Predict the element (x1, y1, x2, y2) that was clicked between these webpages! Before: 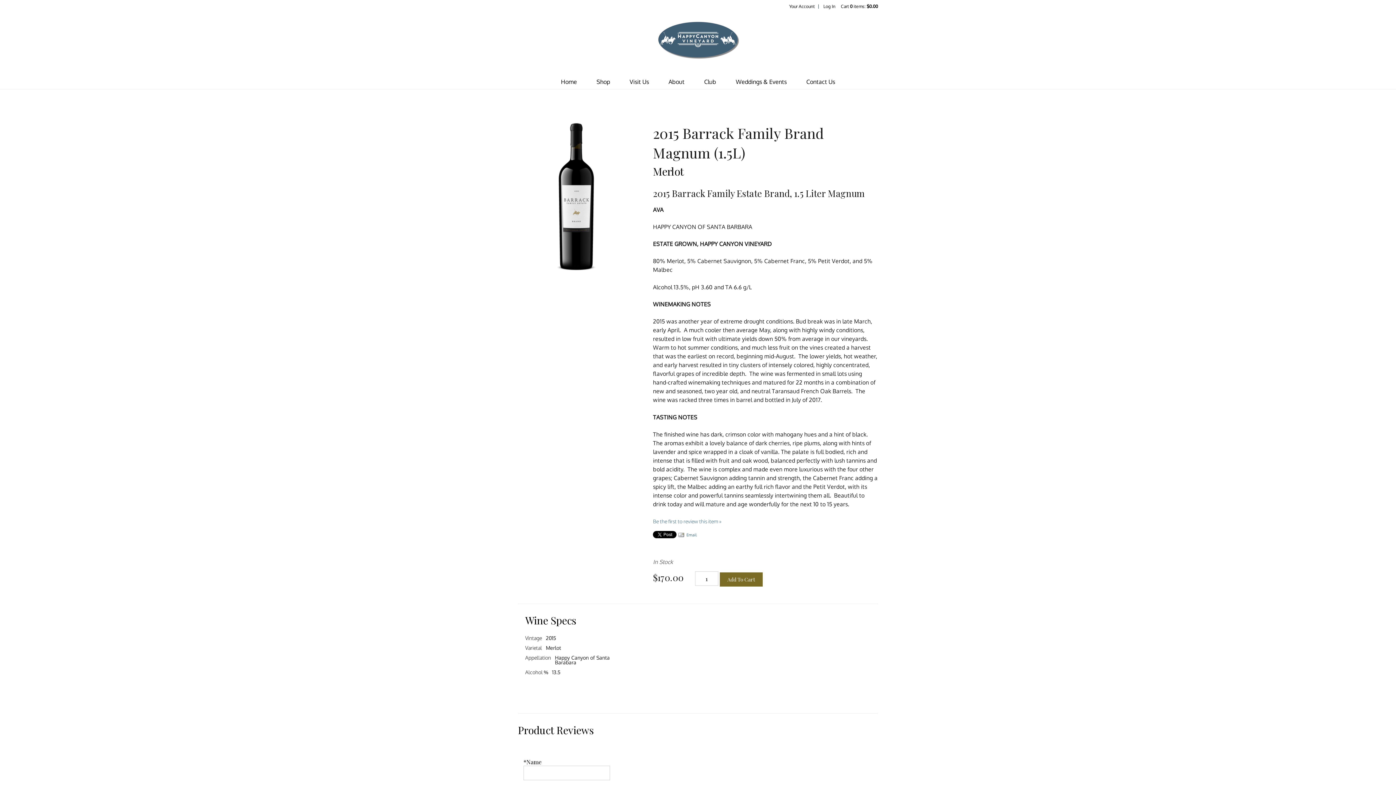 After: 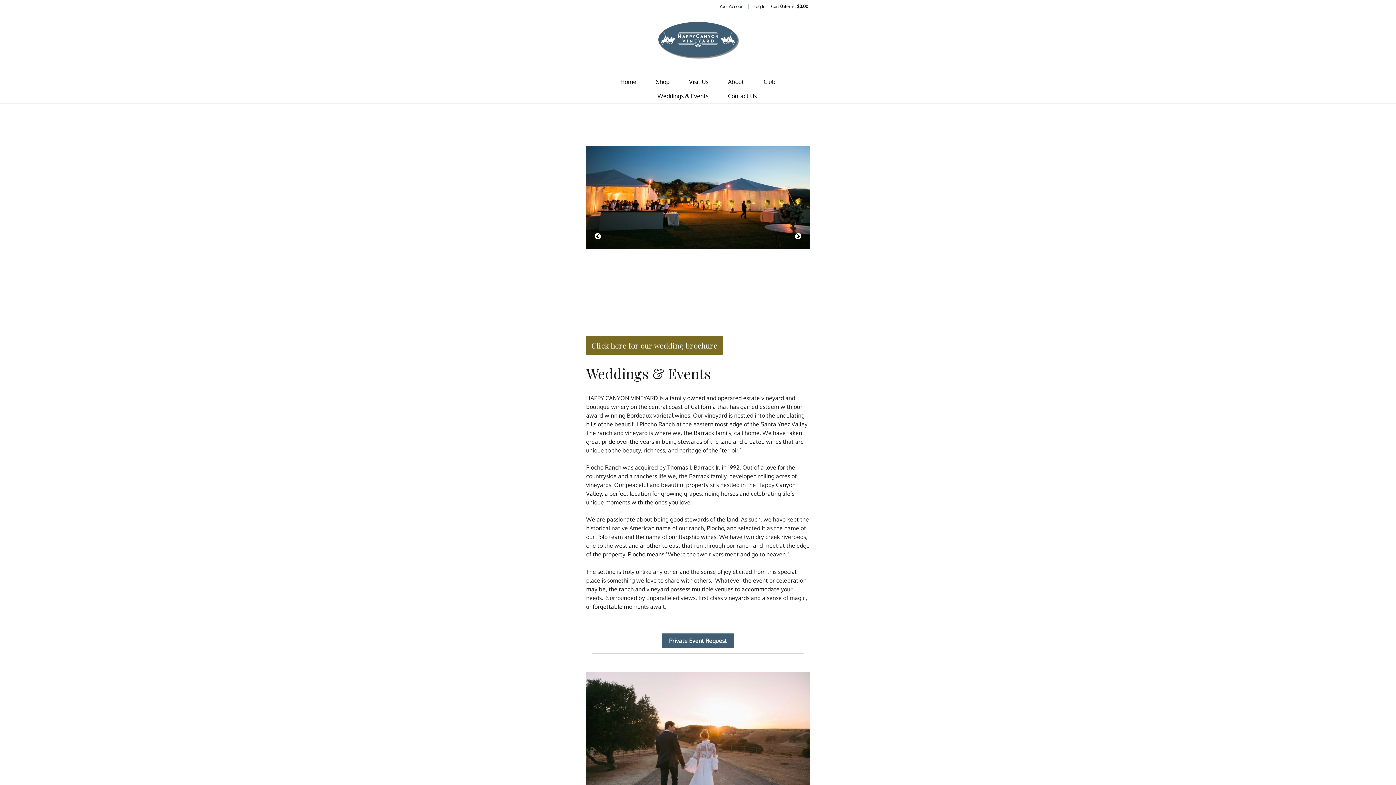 Action: bbox: (736, 74, 786, 89) label: Weddings & Events